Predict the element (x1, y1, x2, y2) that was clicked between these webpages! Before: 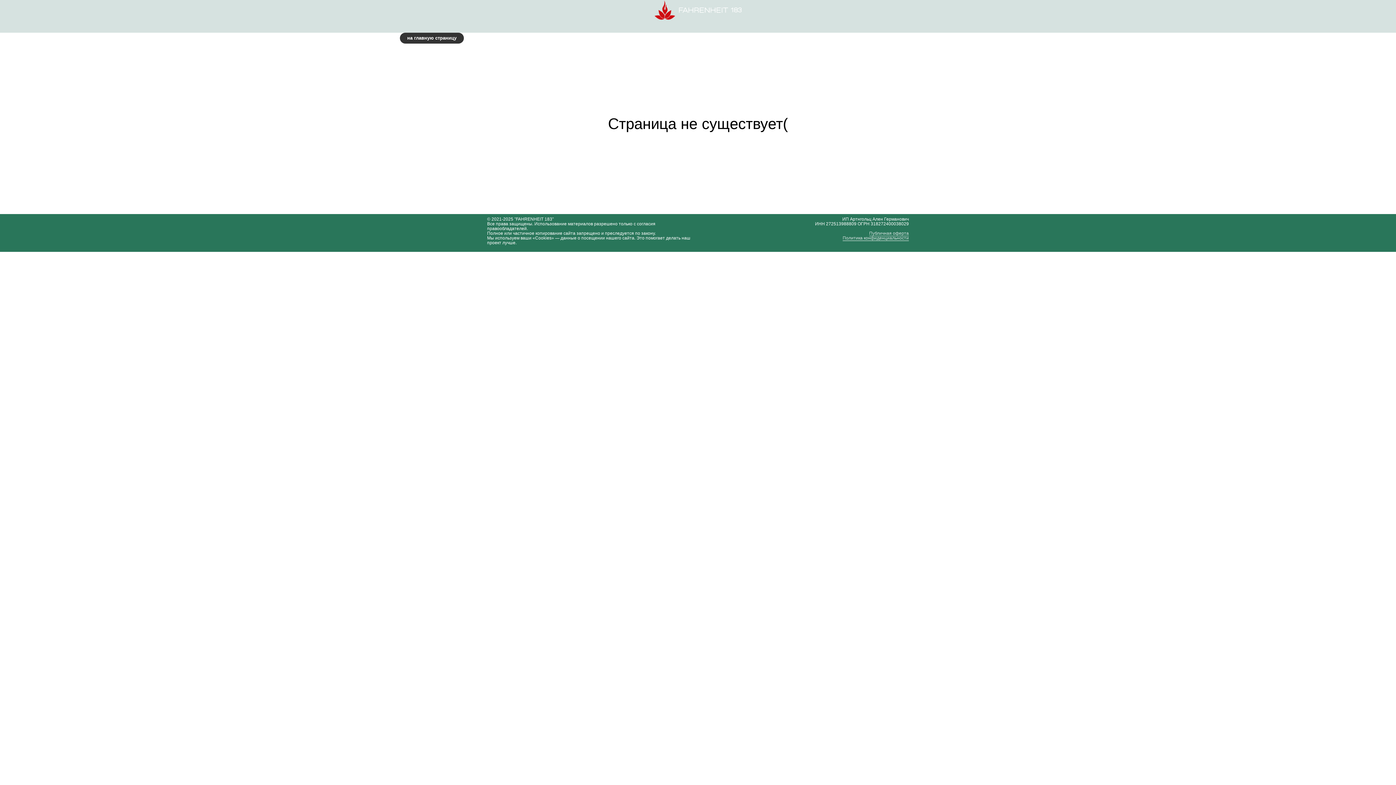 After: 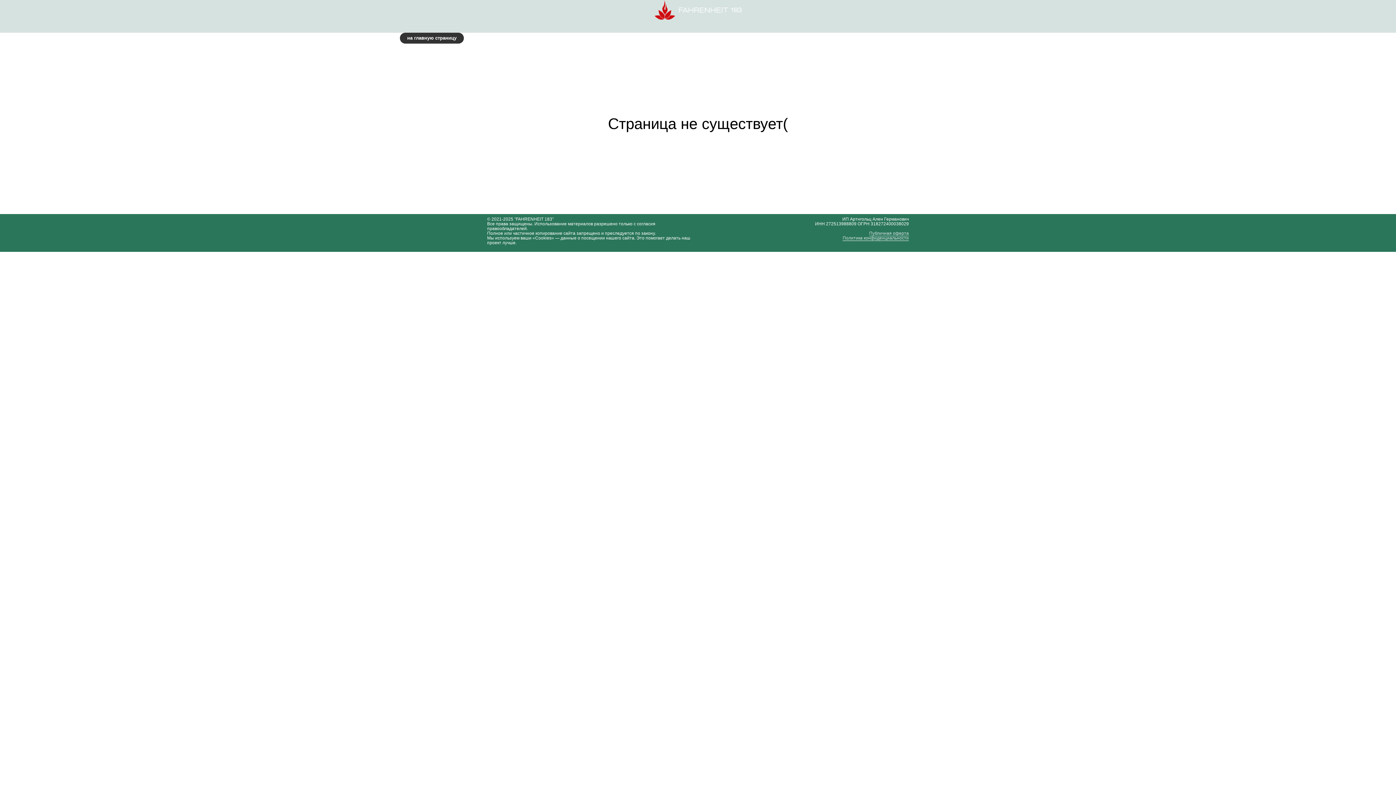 Action: label: Политика конфиденциальности bbox: (842, 235, 909, 241)